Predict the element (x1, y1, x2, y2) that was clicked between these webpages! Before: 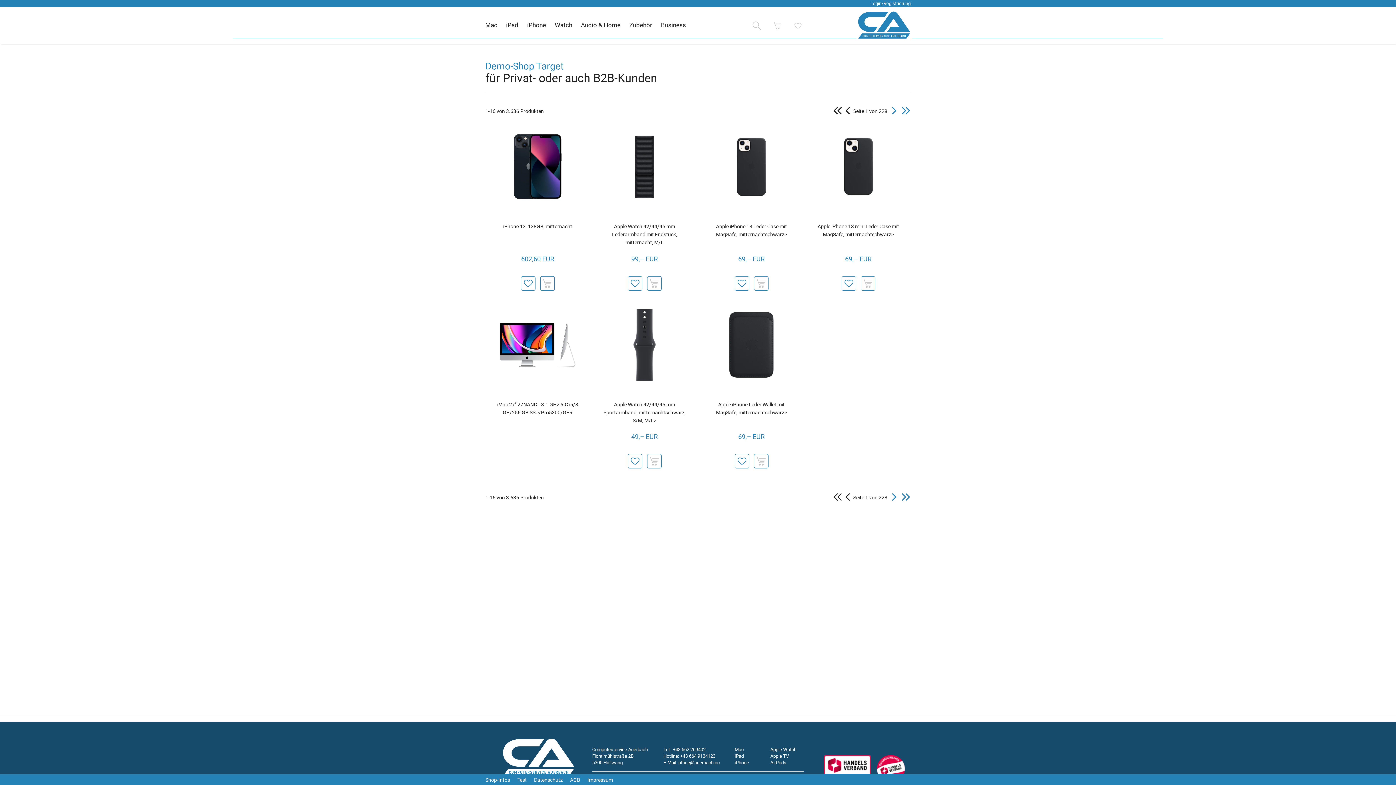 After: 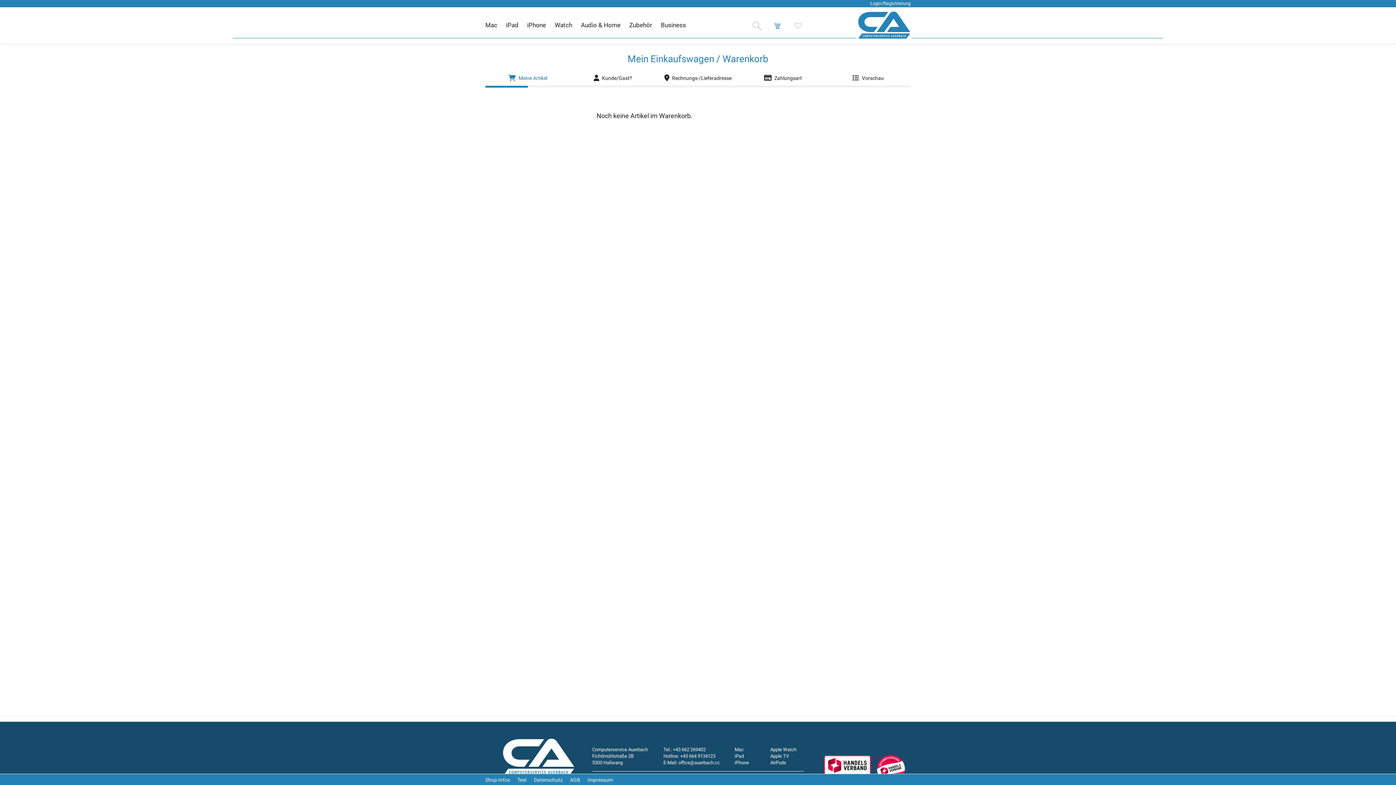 Action: bbox: (772, 19, 783, 31) label: Menu-Icon Warenkorb